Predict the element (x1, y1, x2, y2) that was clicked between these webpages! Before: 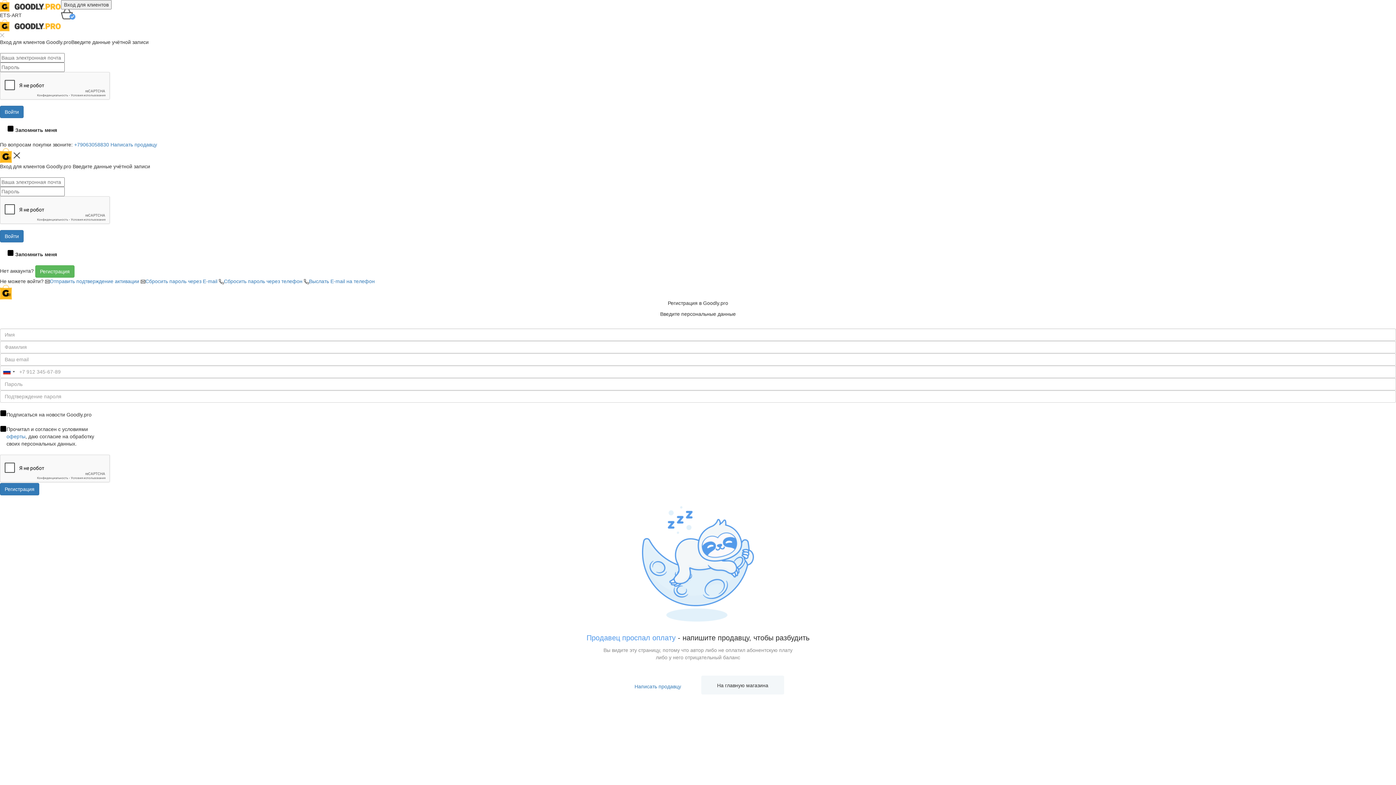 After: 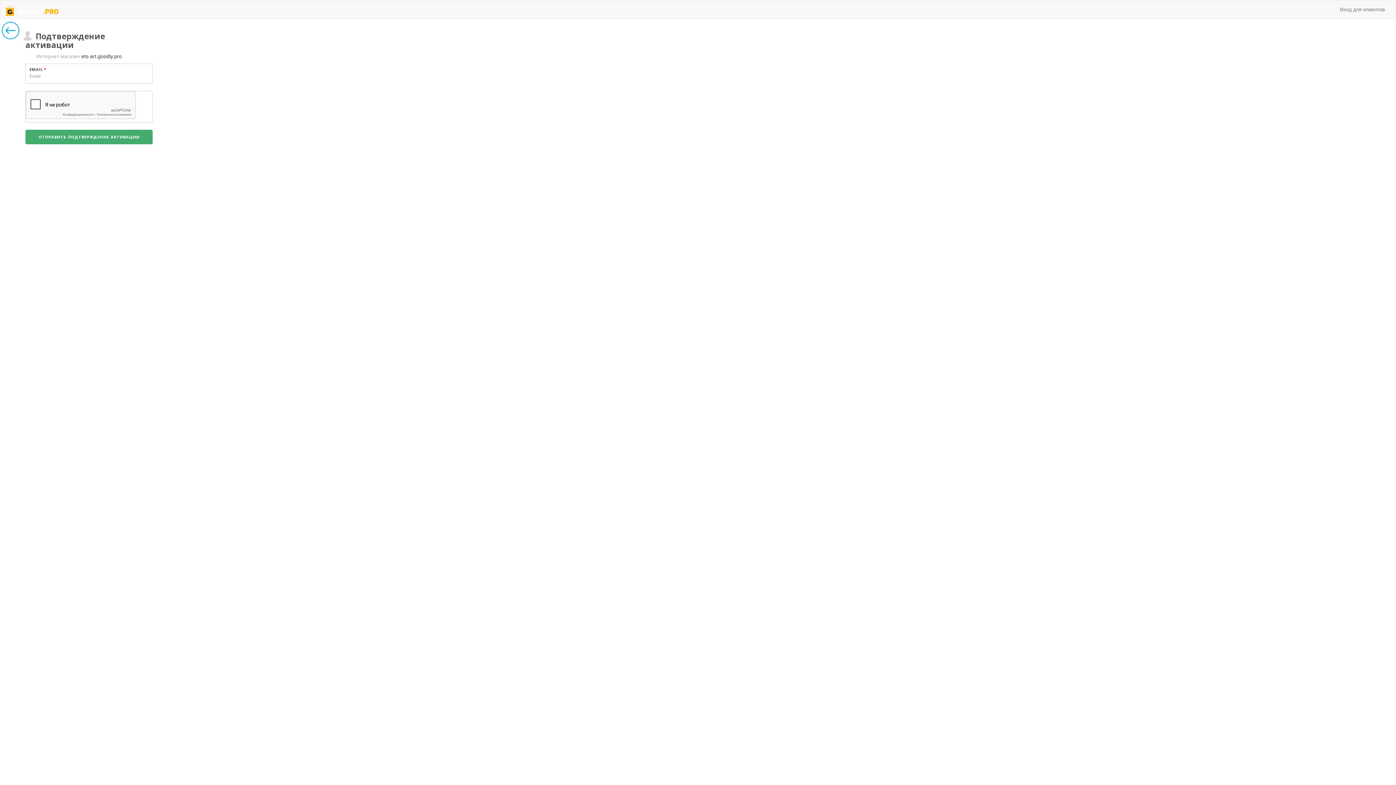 Action: label: Отправить подтверждение активации  bbox: (45, 278, 140, 284)